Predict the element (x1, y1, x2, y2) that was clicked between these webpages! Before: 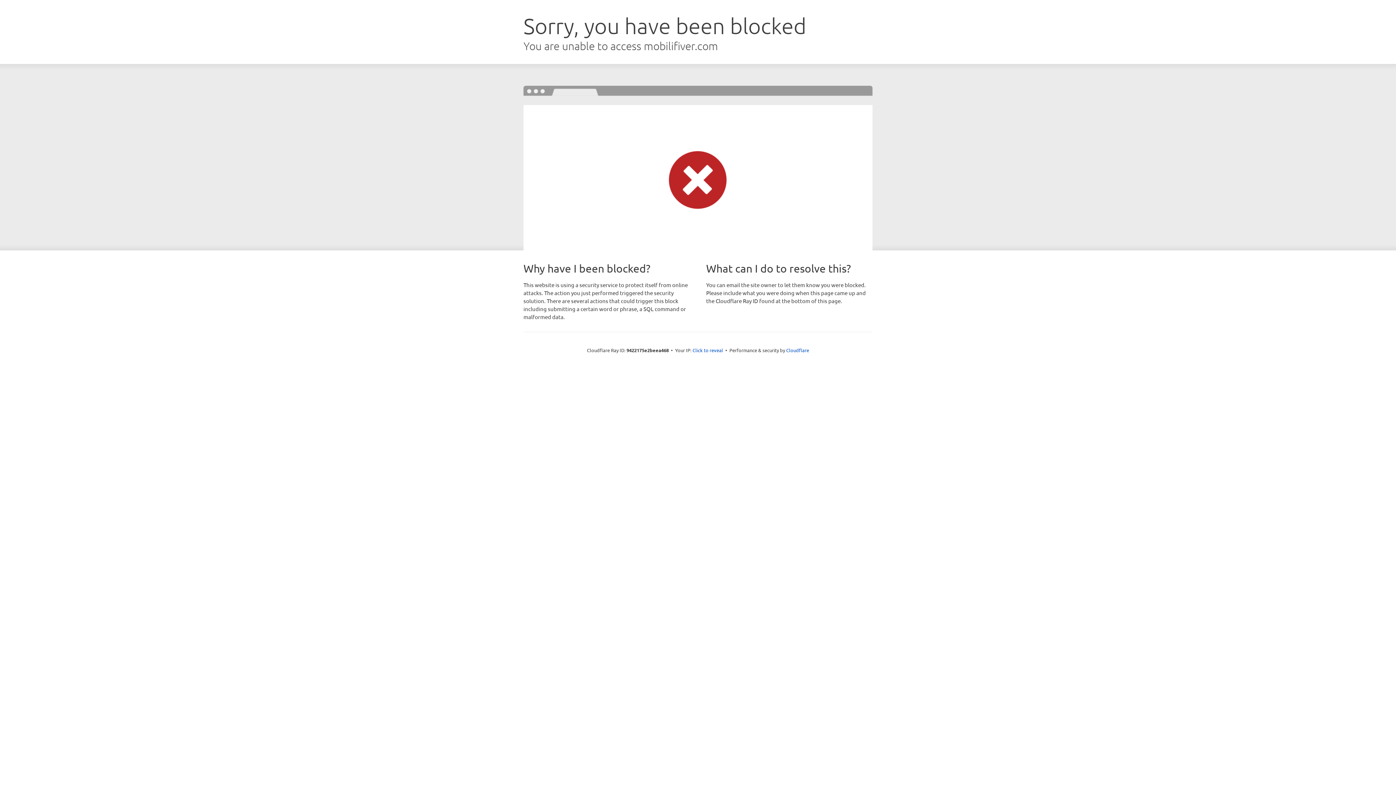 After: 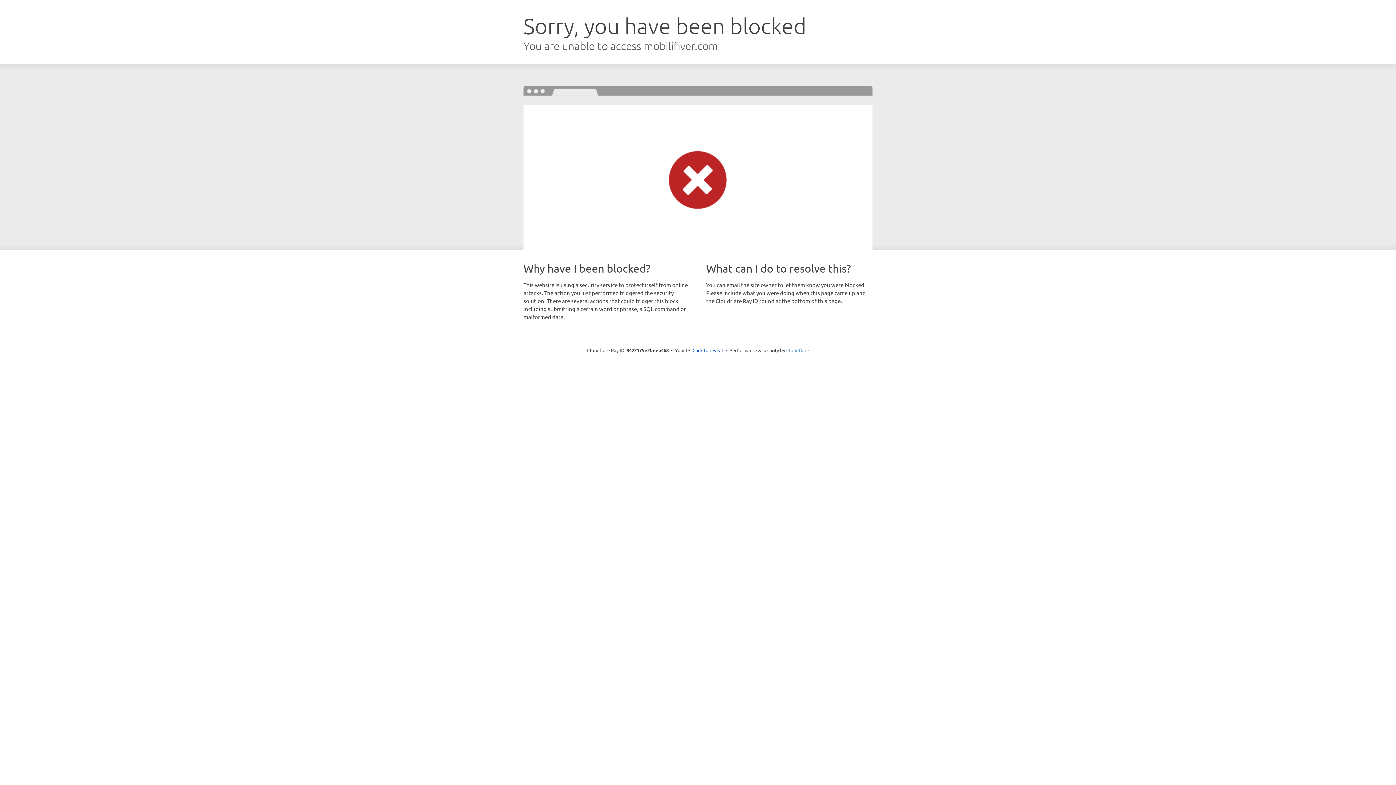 Action: bbox: (786, 347, 809, 353) label: Cloudflare